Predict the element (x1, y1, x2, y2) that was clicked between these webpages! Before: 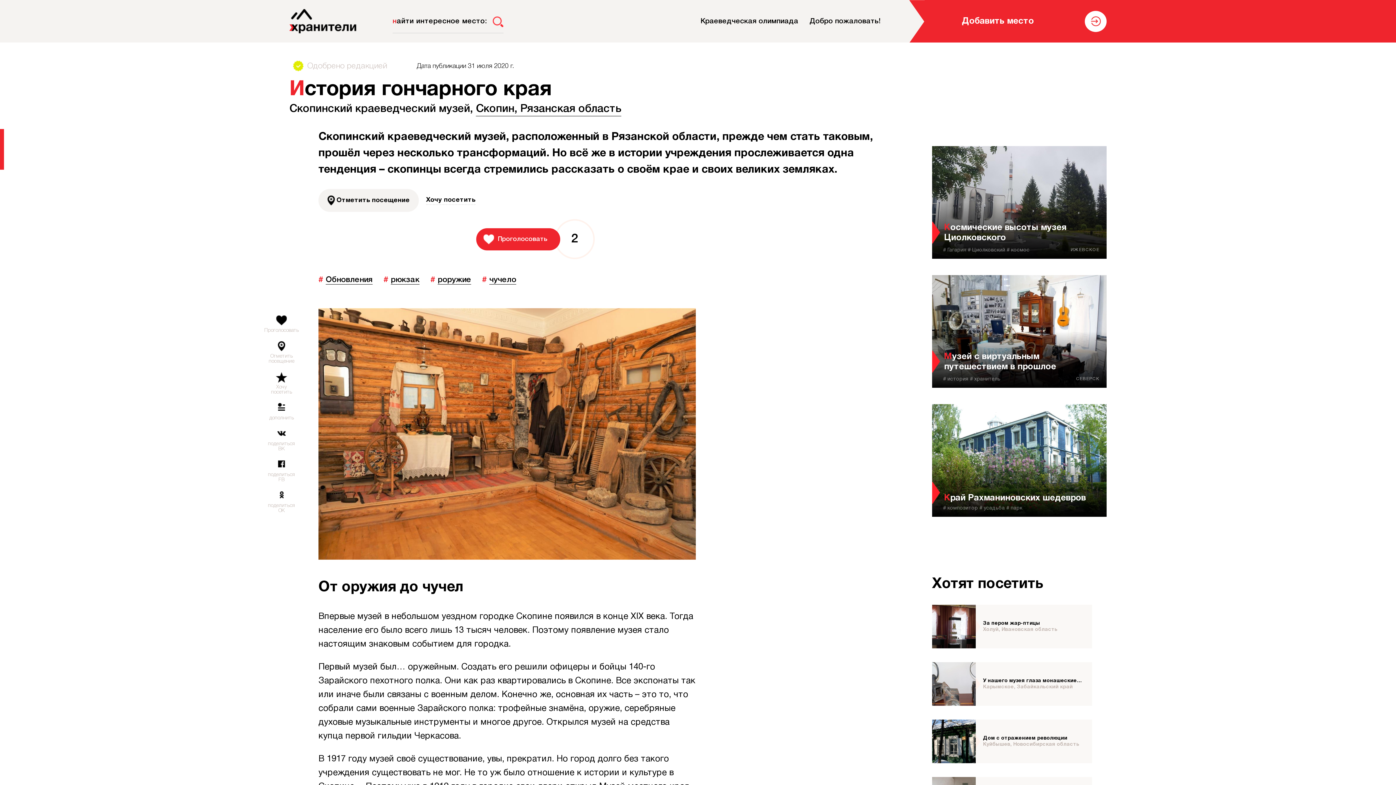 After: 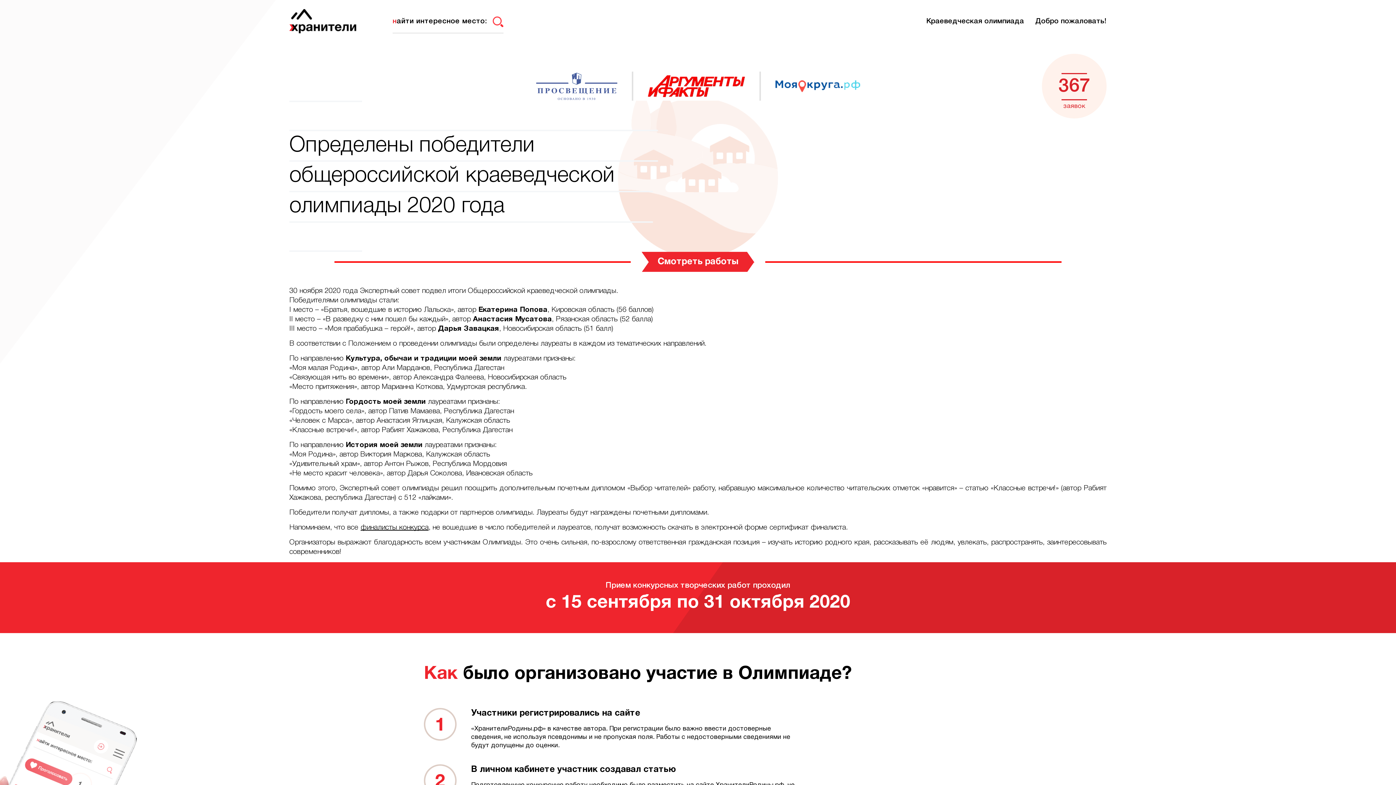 Action: label: Краеведческая олимпиада bbox: (700, 16, 798, 26)